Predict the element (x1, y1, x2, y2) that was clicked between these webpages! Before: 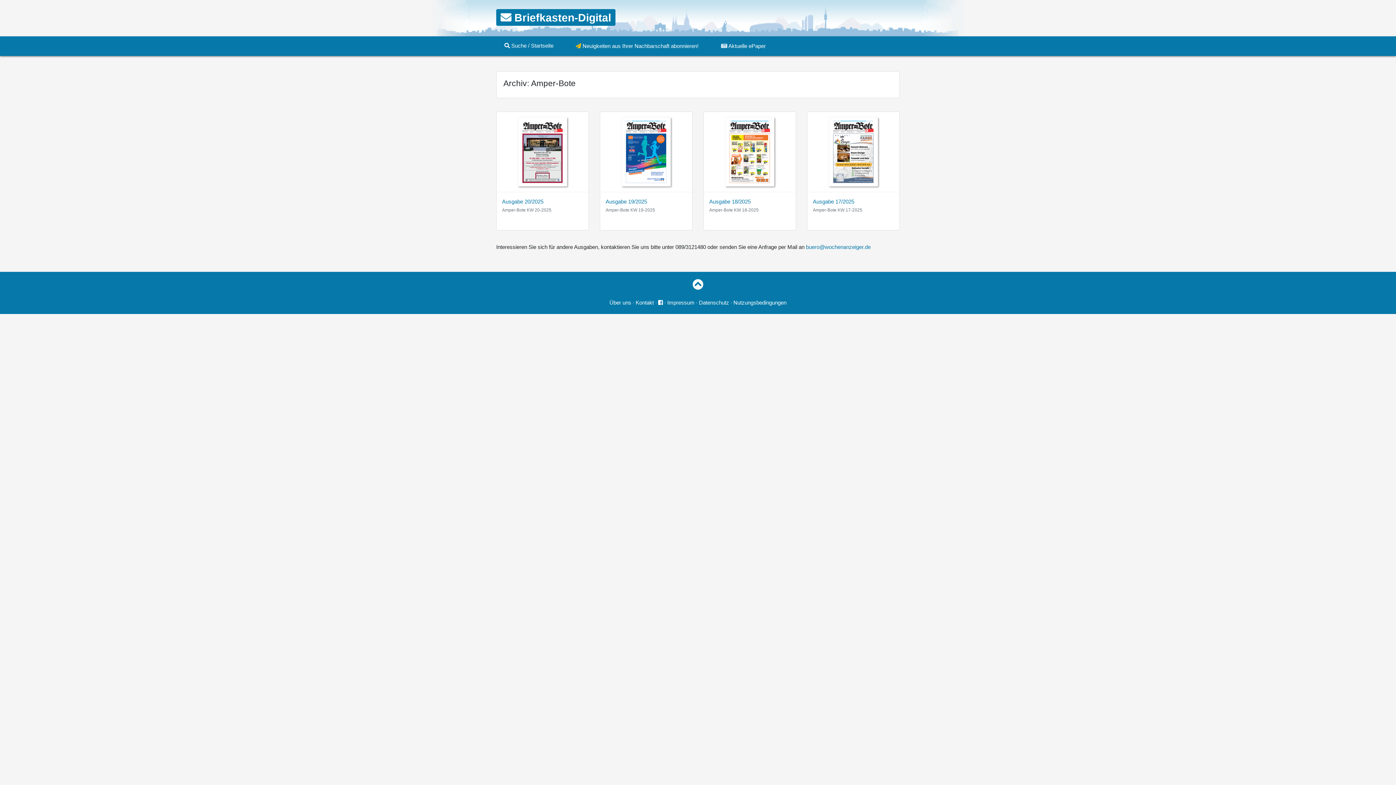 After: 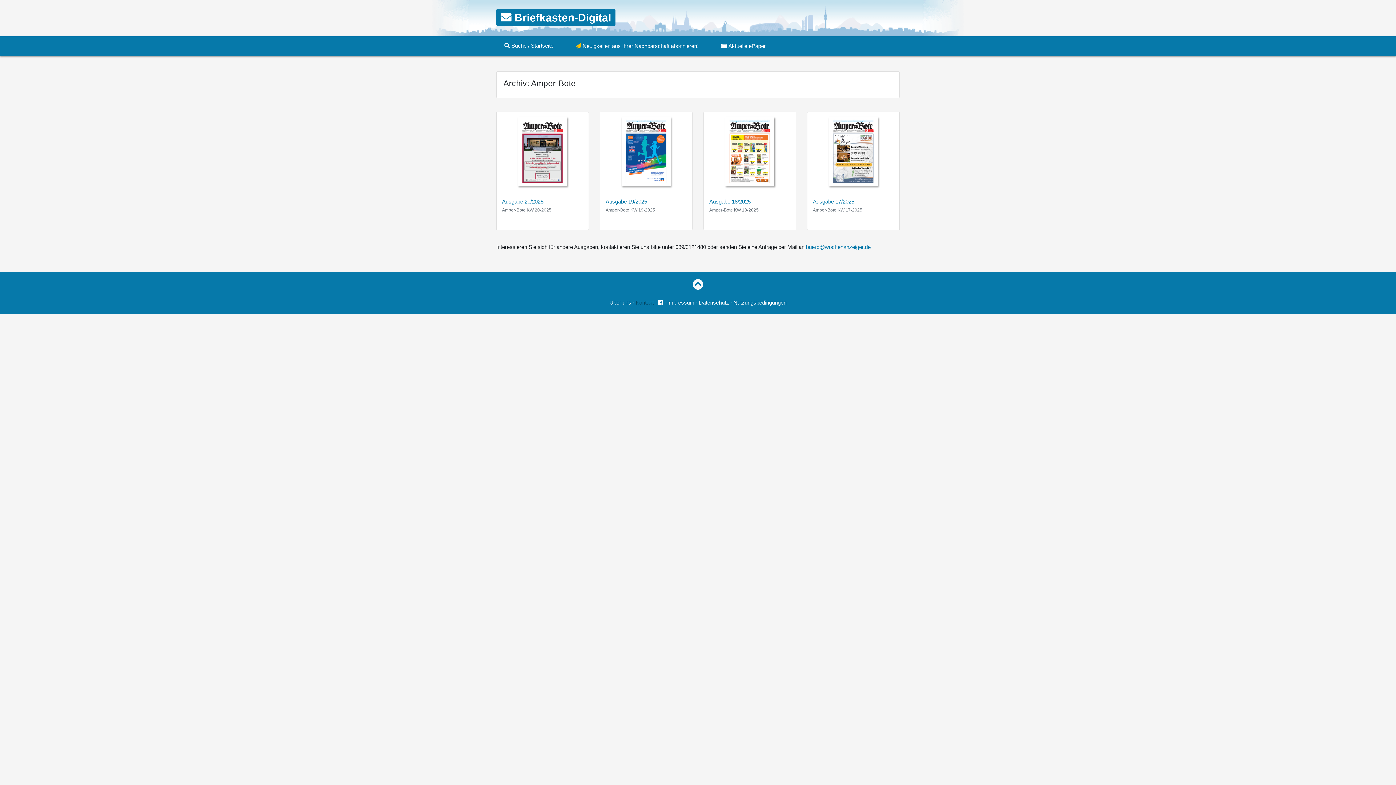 Action: bbox: (635, 299, 654, 305) label: Kontakt